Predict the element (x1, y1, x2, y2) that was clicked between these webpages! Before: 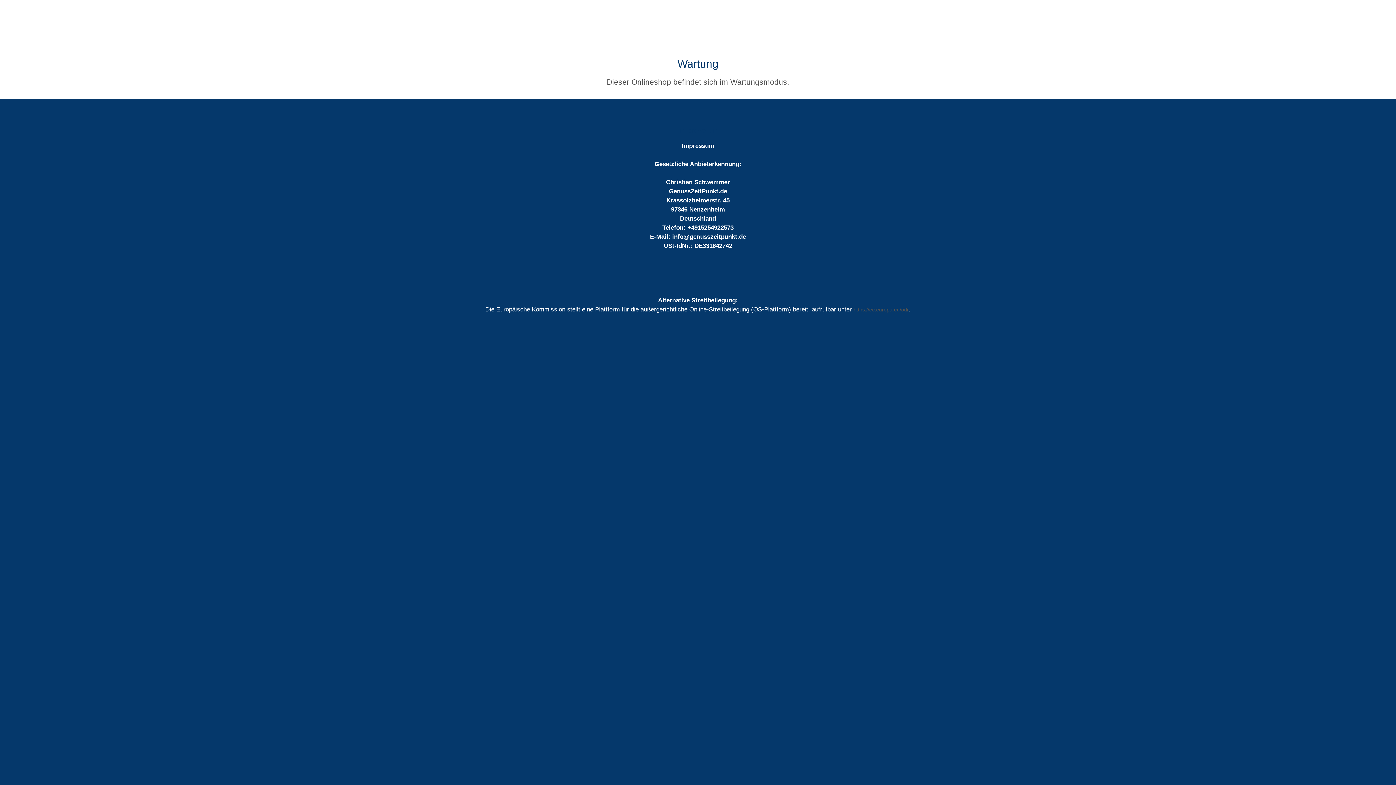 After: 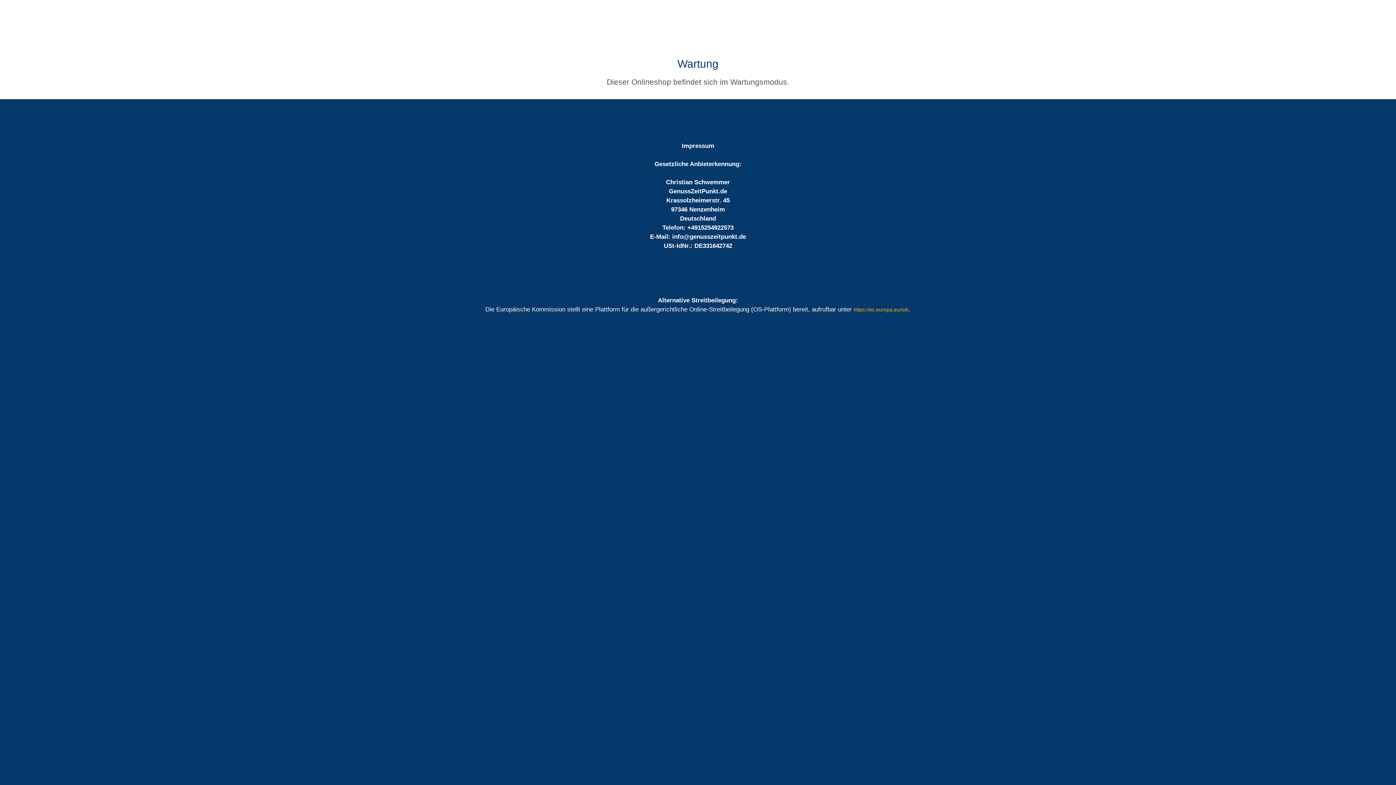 Action: label: https://ec.europa.eu/odr bbox: (853, 307, 909, 312)